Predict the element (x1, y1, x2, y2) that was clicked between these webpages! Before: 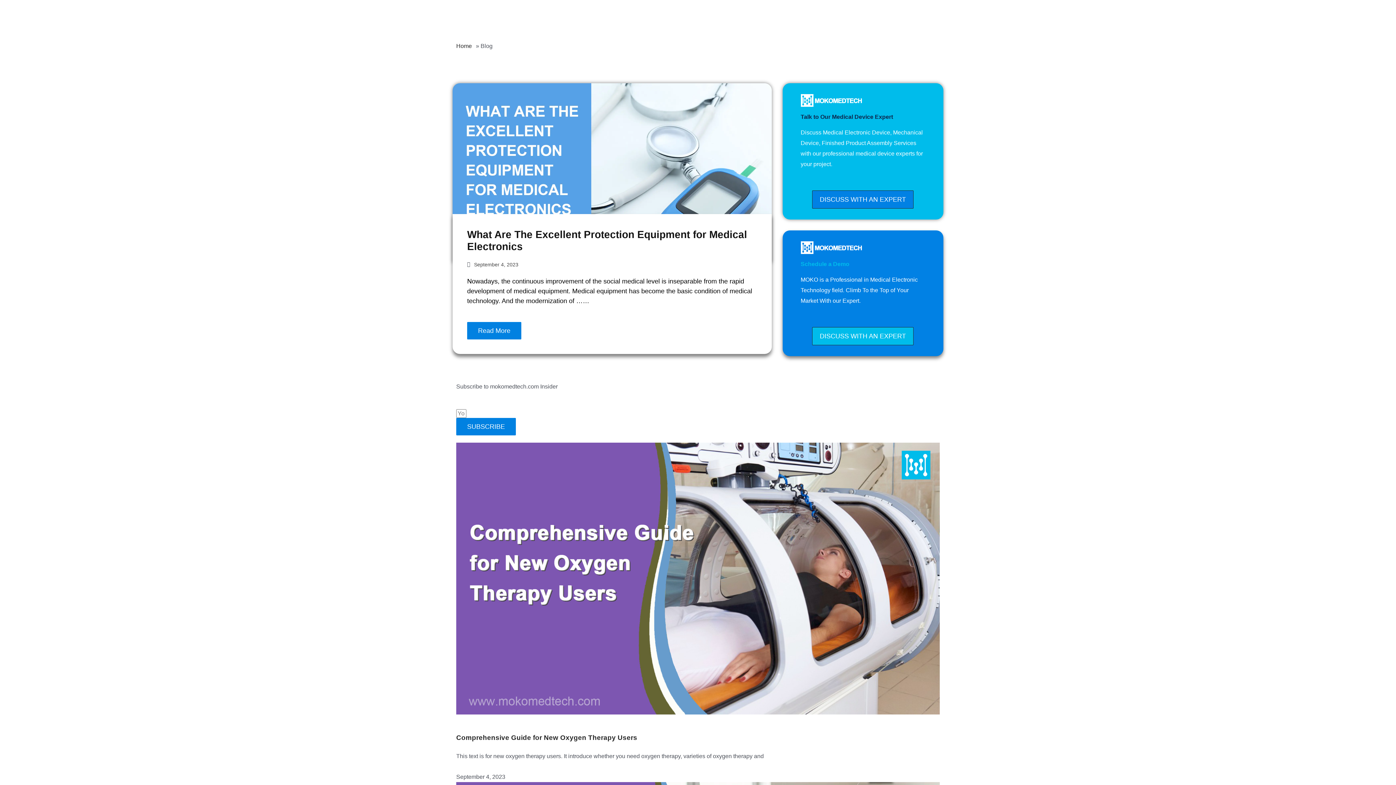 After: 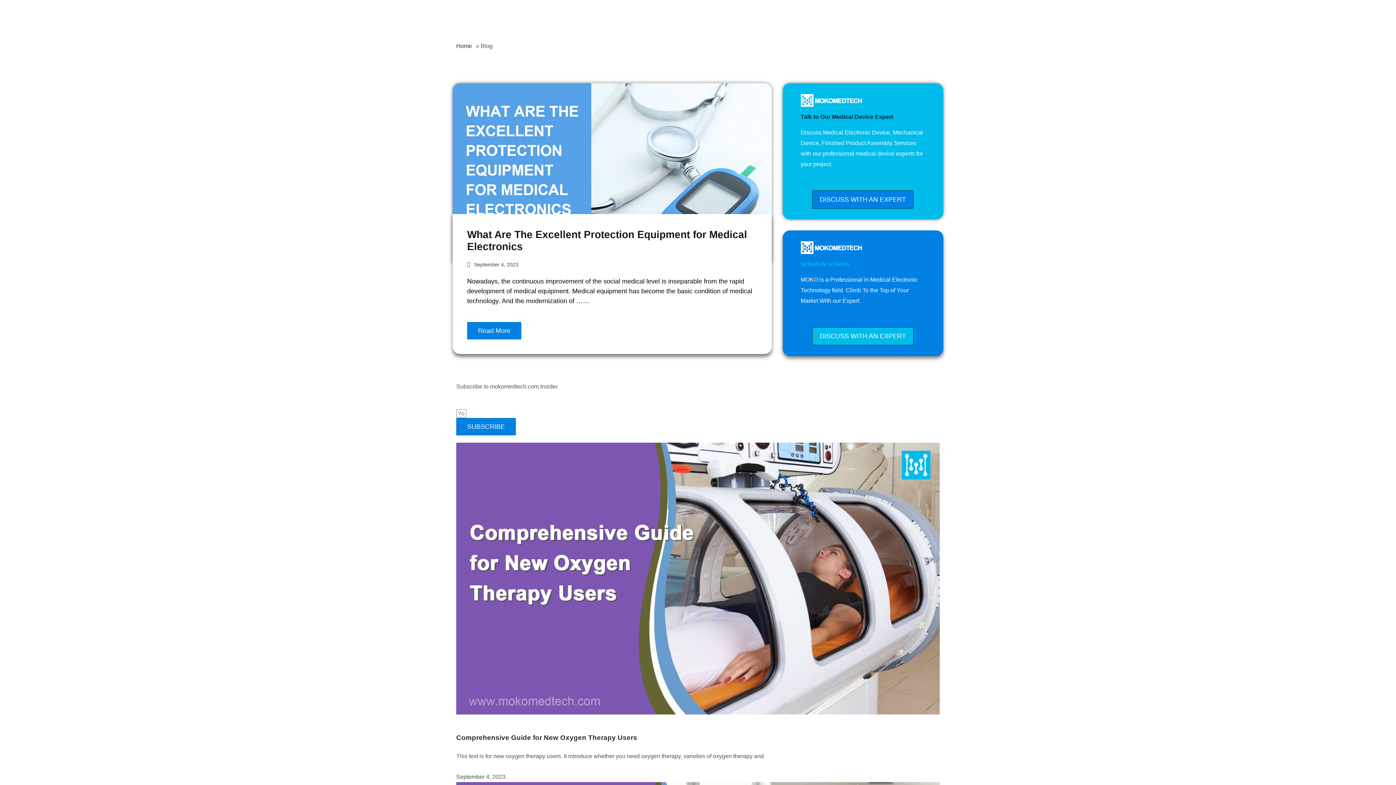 Action: bbox: (467, 322, 521, 339) label: Read More